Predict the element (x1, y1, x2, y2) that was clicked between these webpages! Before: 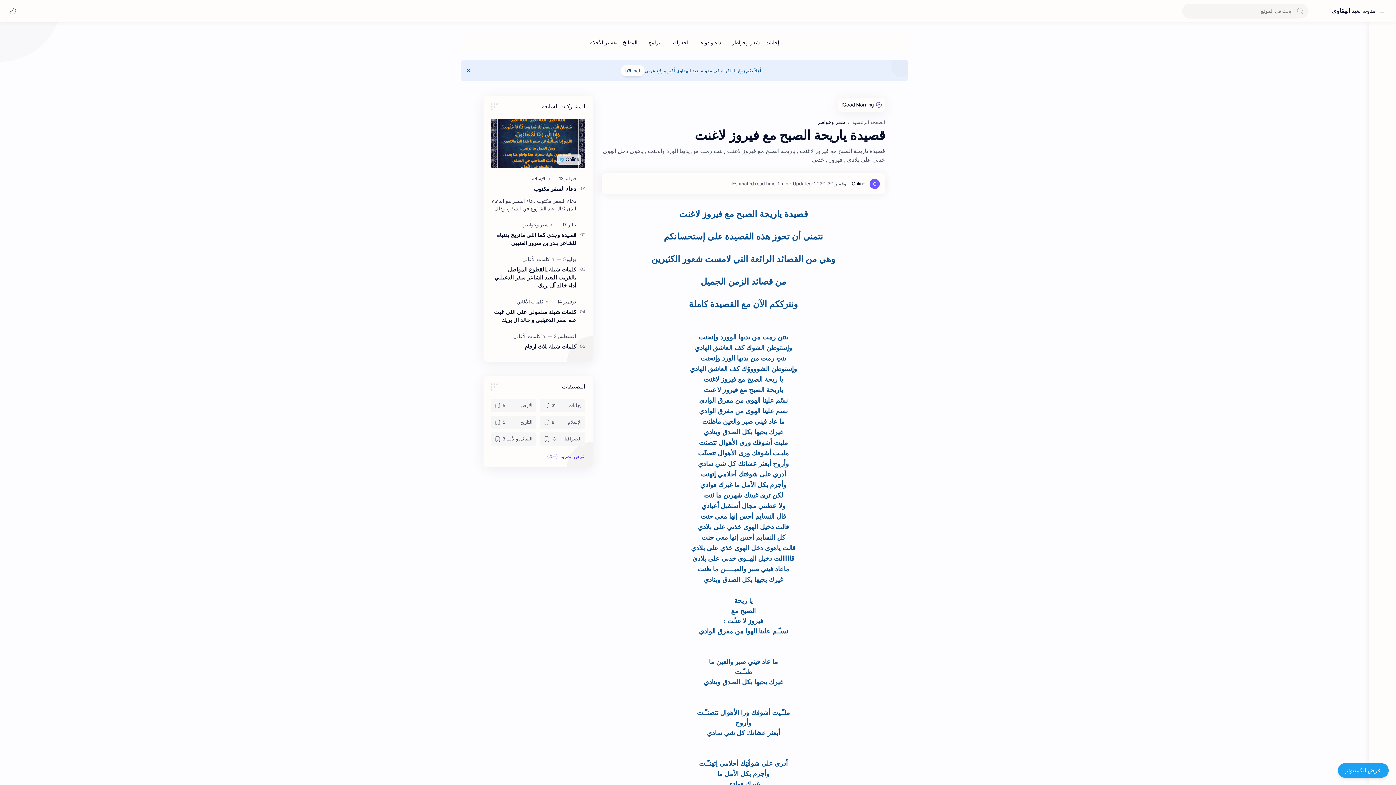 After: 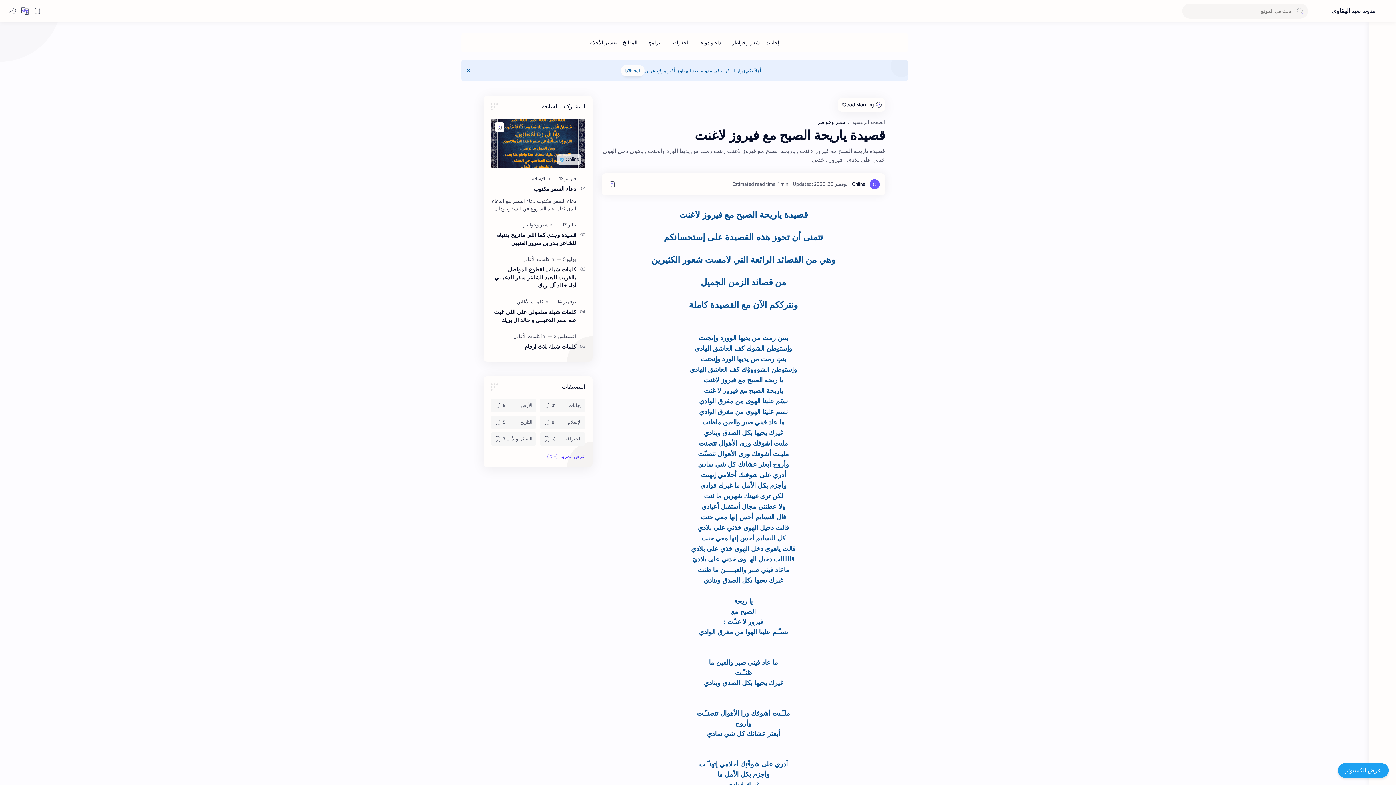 Action: bbox: (621, 64, 644, 76) label: b3h.net